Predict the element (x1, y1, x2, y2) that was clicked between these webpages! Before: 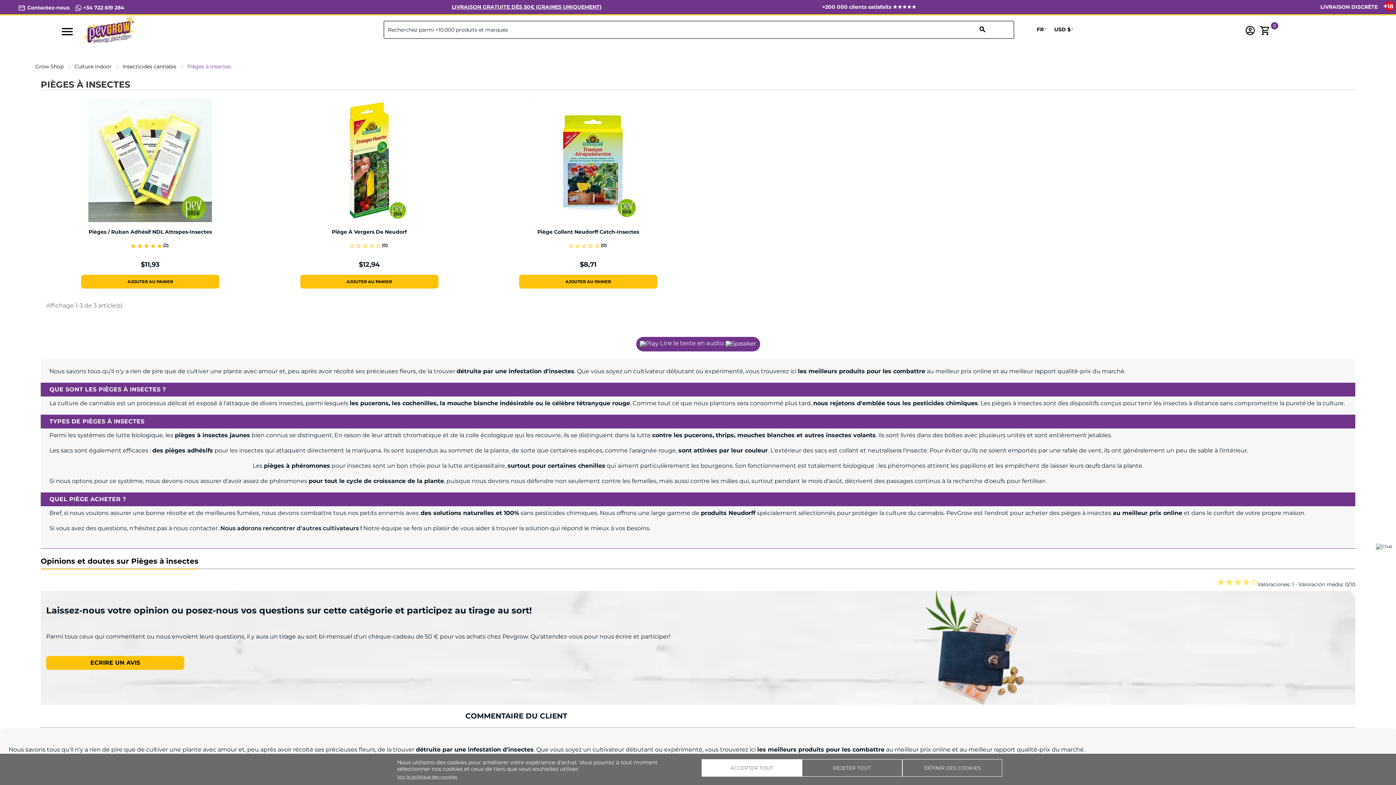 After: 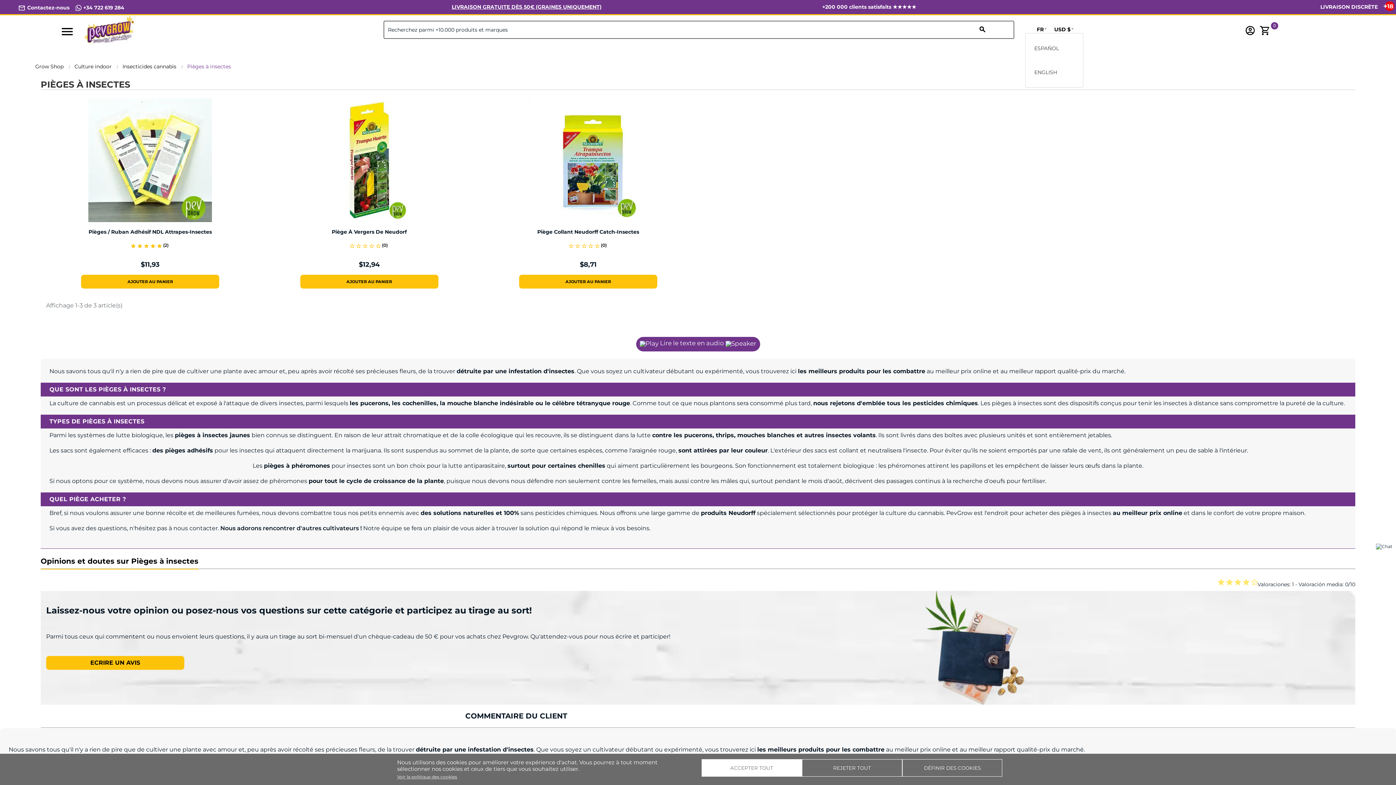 Action: bbox: (1025, 26, 1047, 32) label: Sélecteur de langue